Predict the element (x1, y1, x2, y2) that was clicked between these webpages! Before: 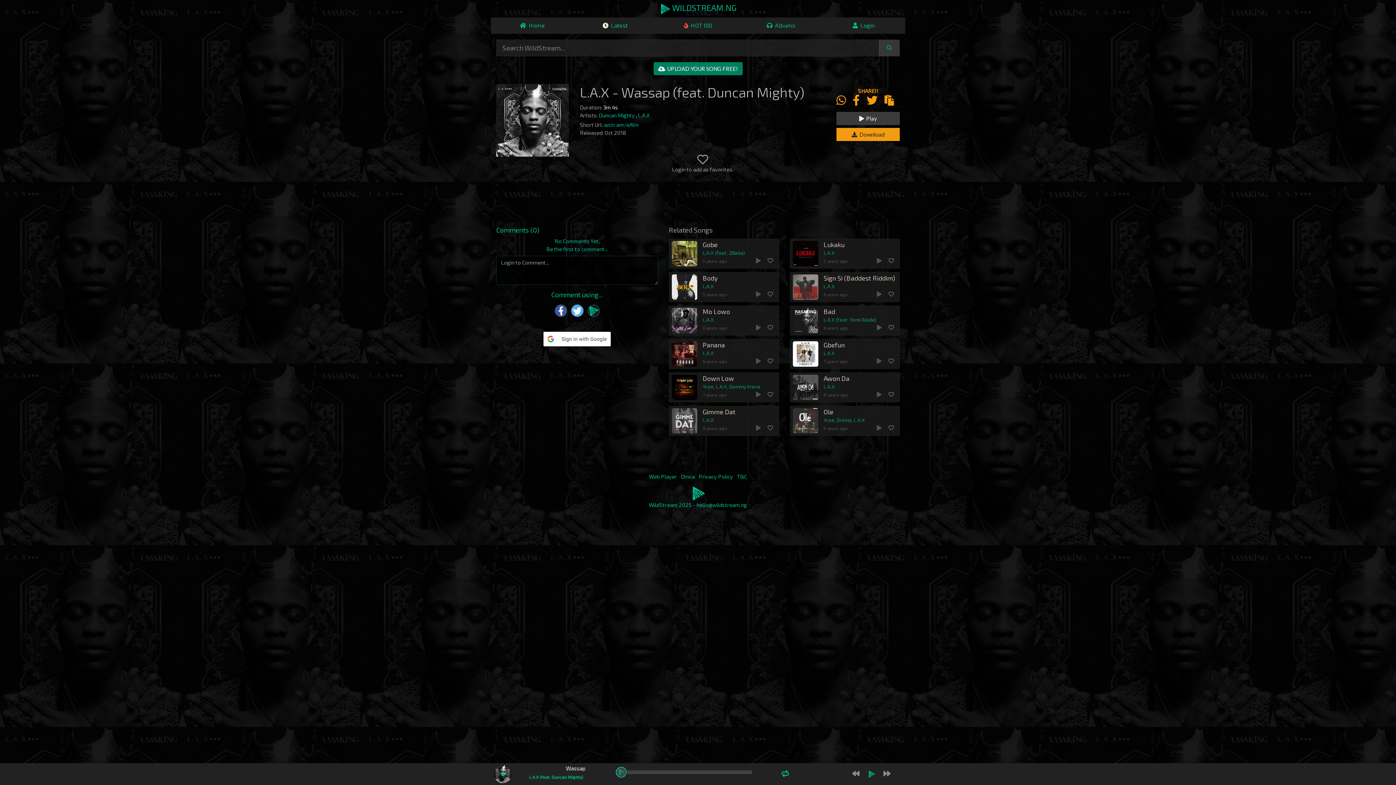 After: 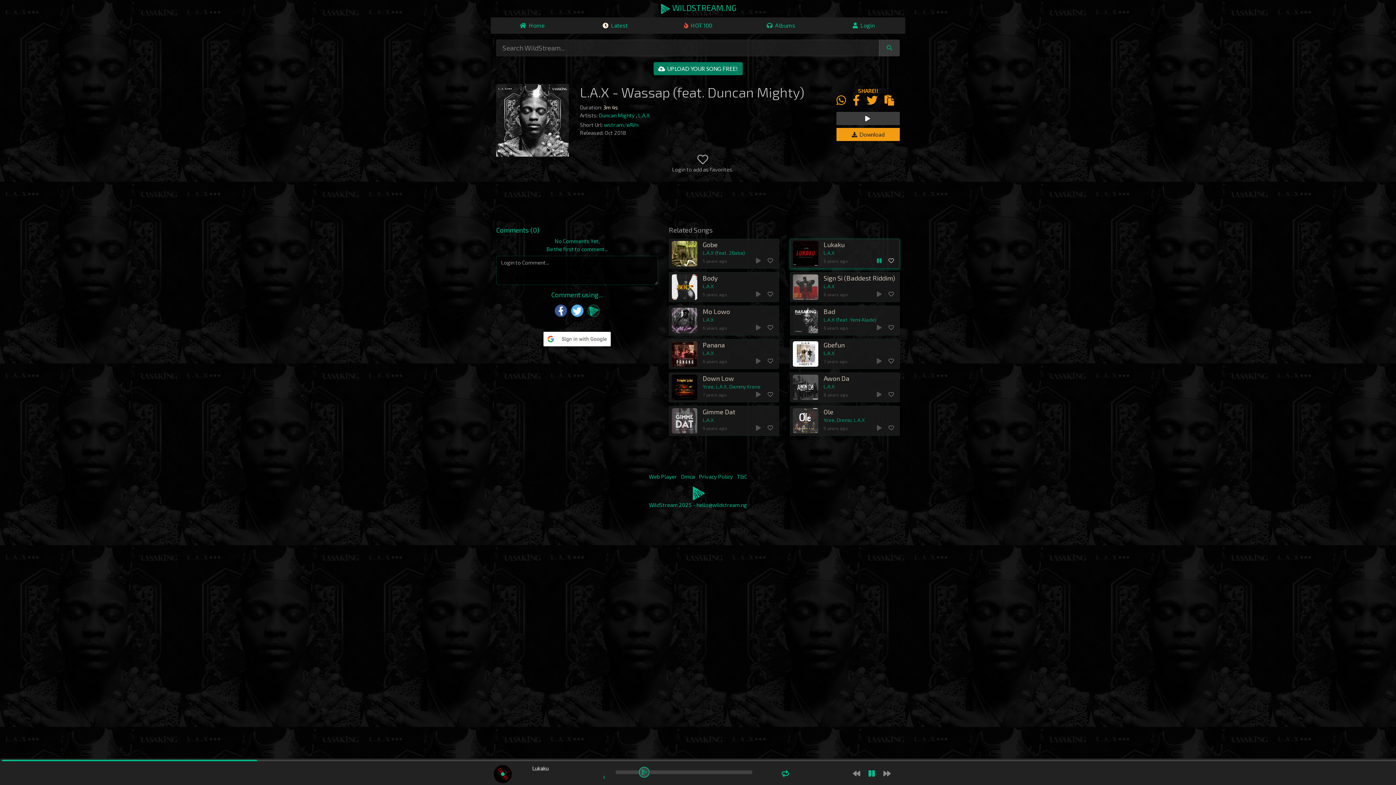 Action: bbox: (877, 257, 881, 263)